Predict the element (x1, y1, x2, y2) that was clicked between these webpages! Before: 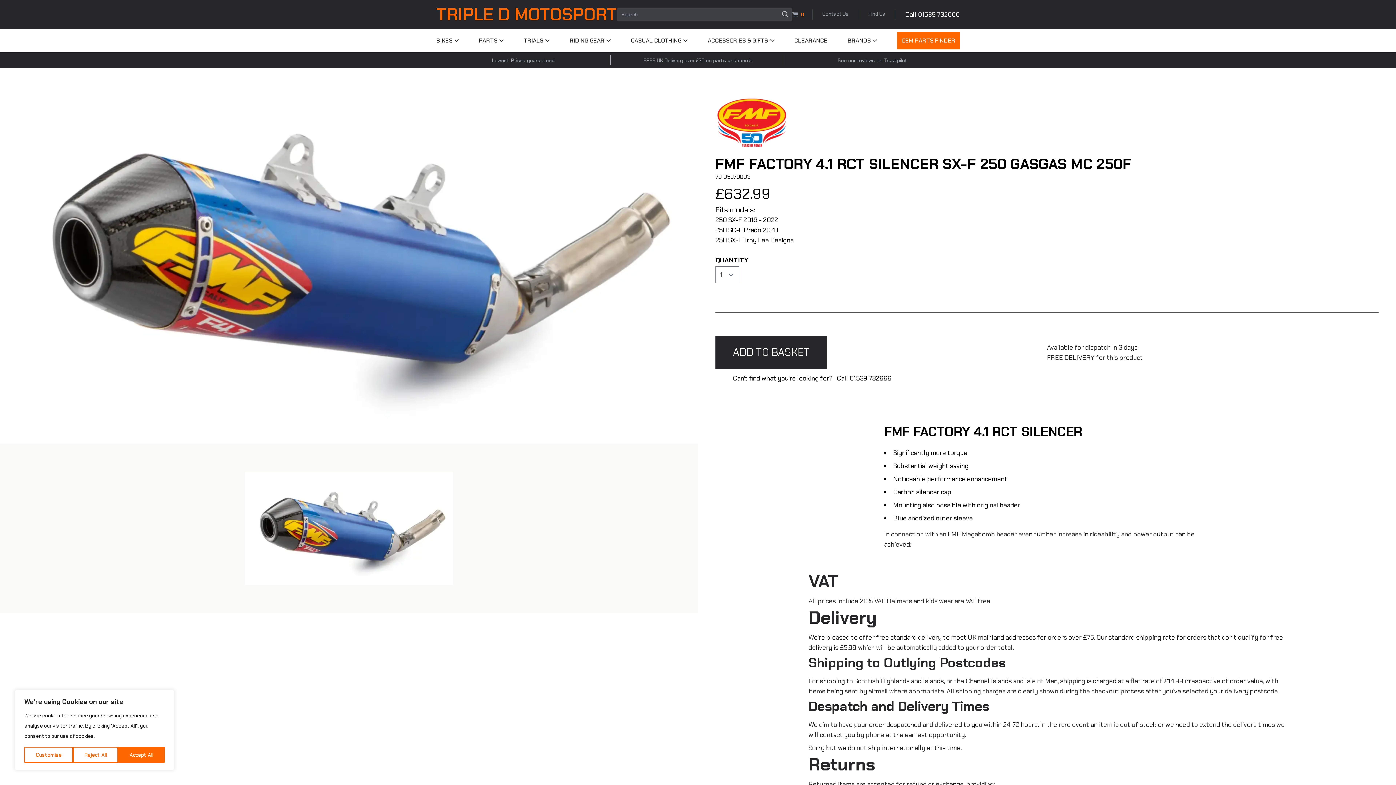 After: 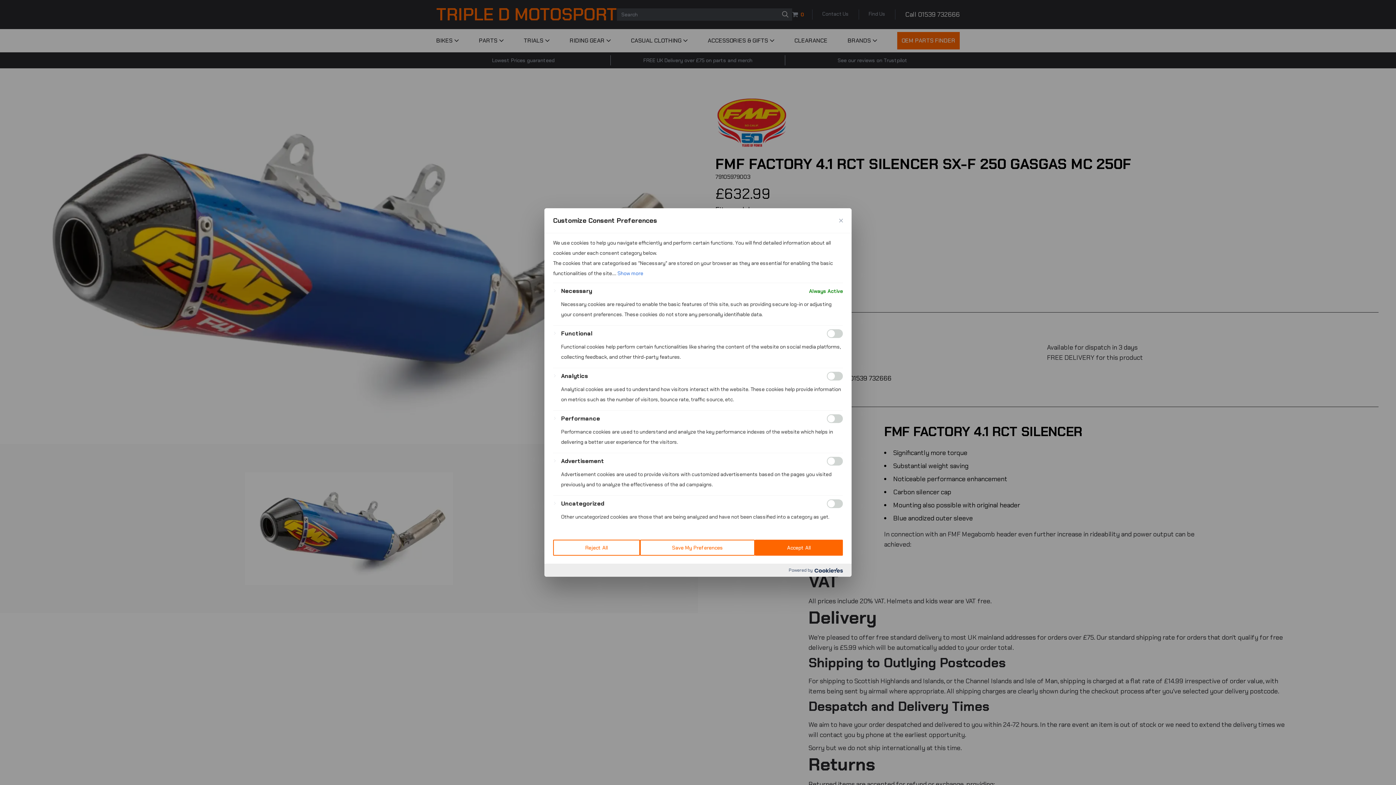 Action: bbox: (24, 747, 72, 763) label: Customise